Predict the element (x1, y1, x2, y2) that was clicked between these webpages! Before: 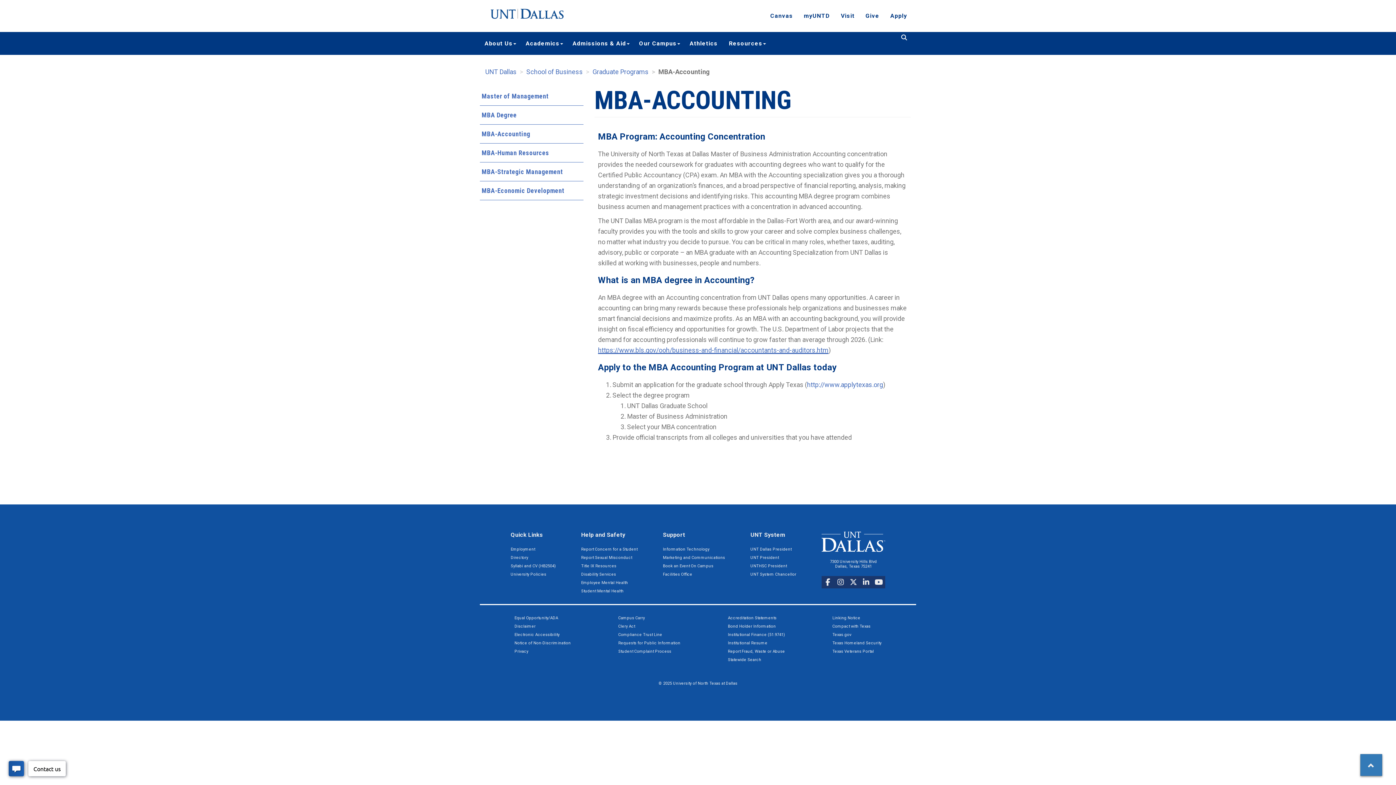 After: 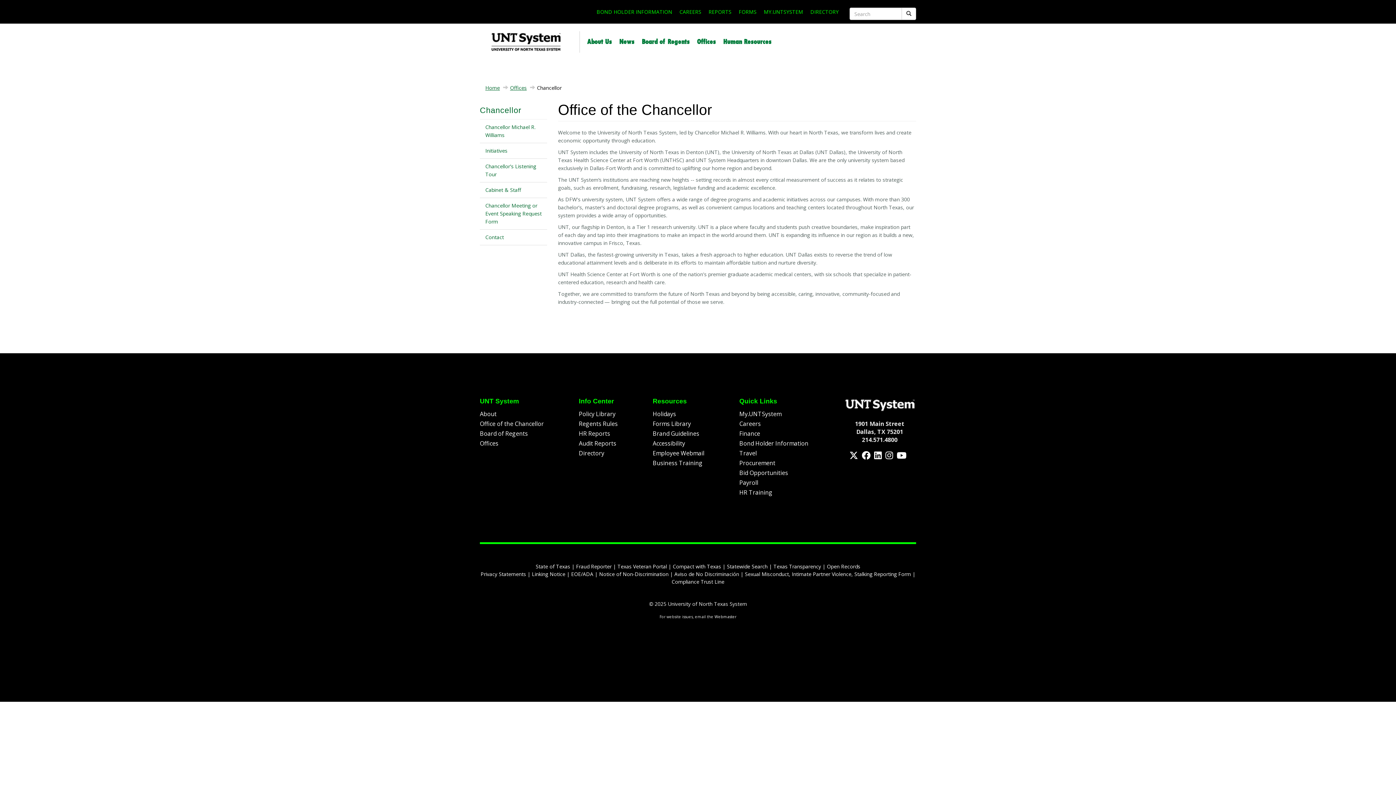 Action: bbox: (750, 570, 796, 578) label: UNT System Chancellor